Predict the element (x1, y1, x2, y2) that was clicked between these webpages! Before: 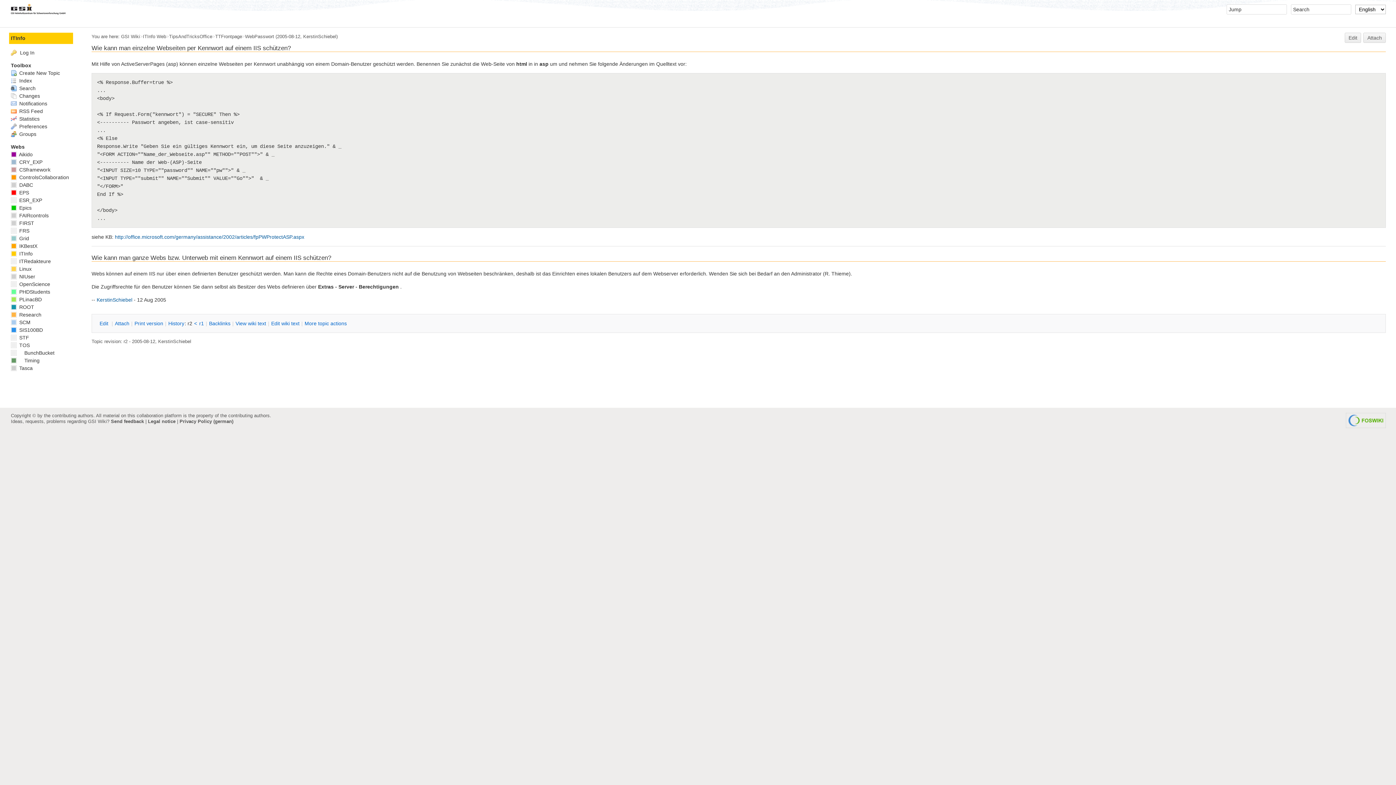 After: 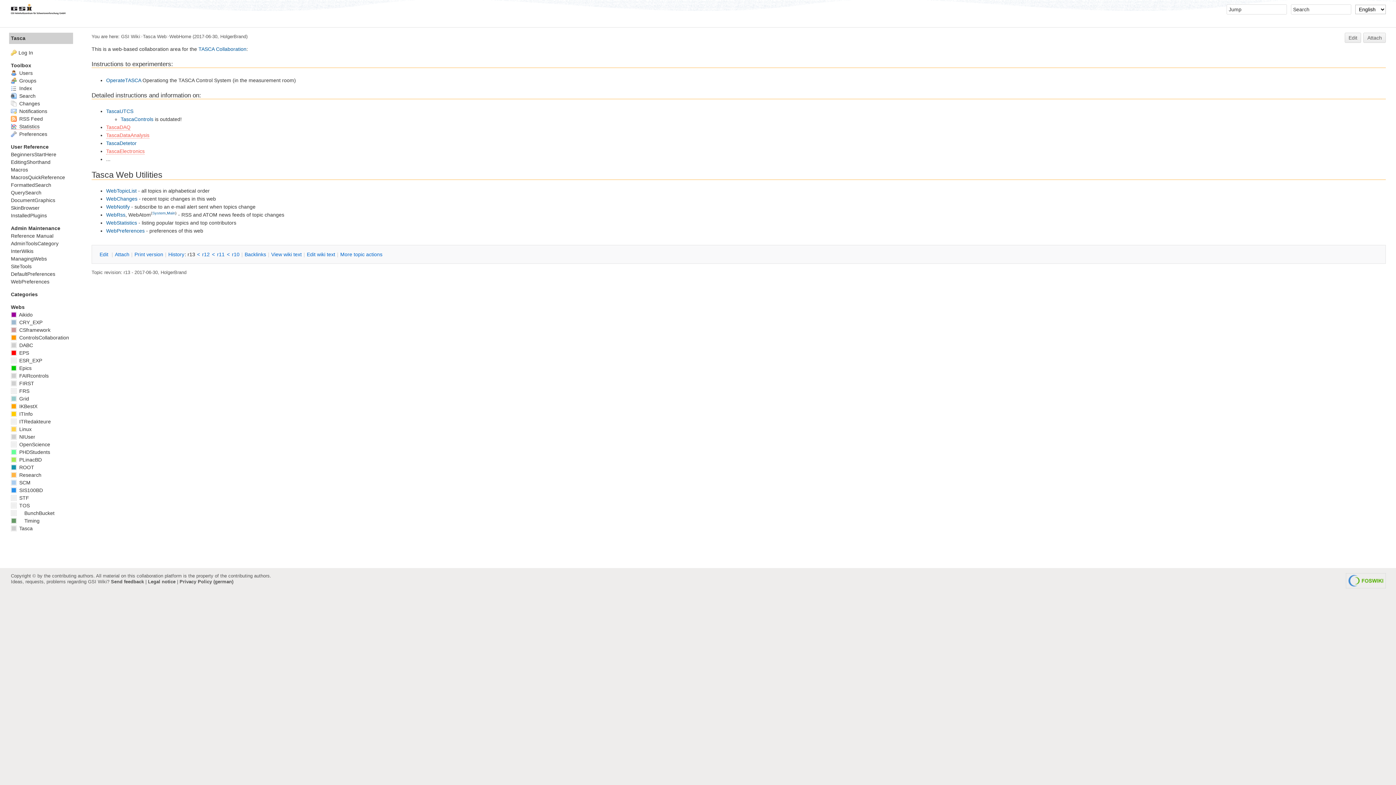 Action: label:  Tasca bbox: (10, 365, 32, 371)